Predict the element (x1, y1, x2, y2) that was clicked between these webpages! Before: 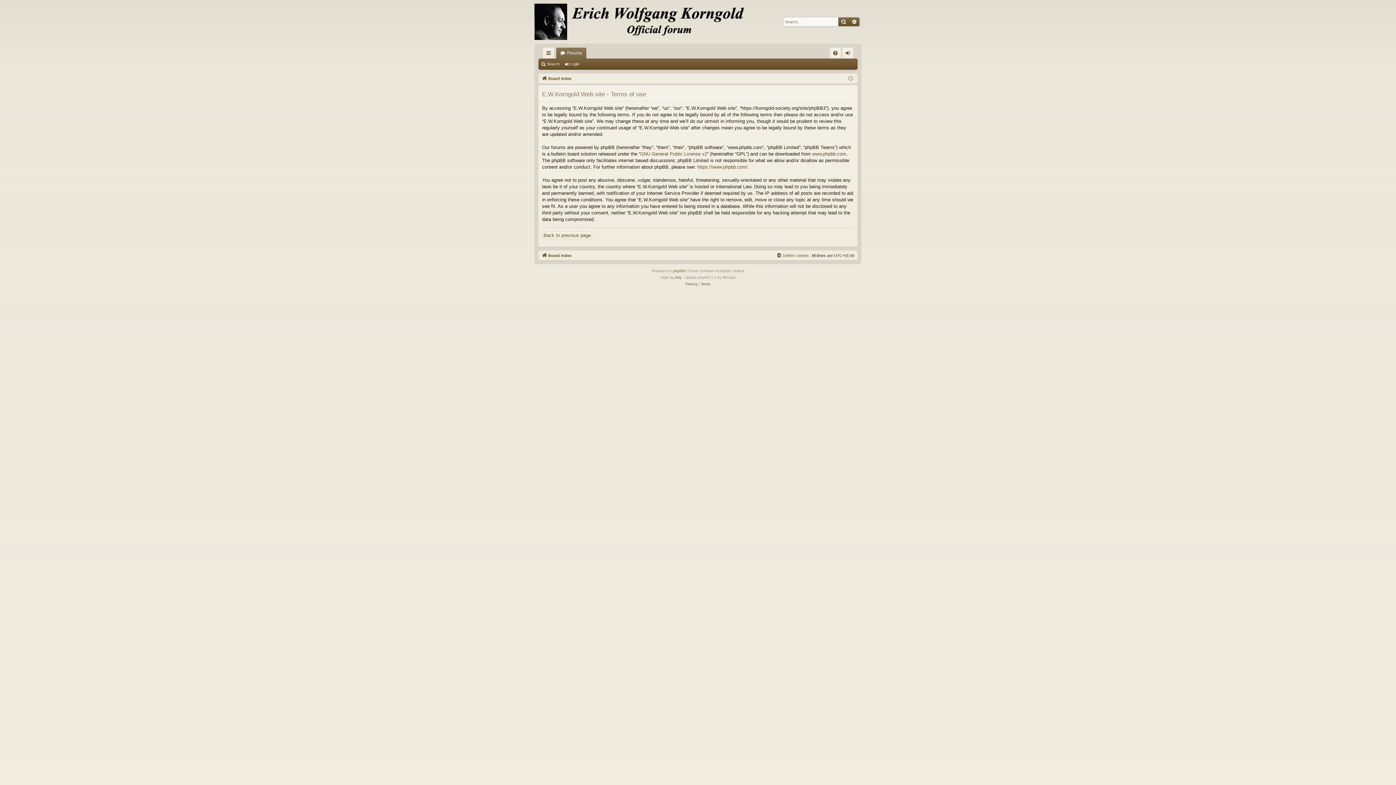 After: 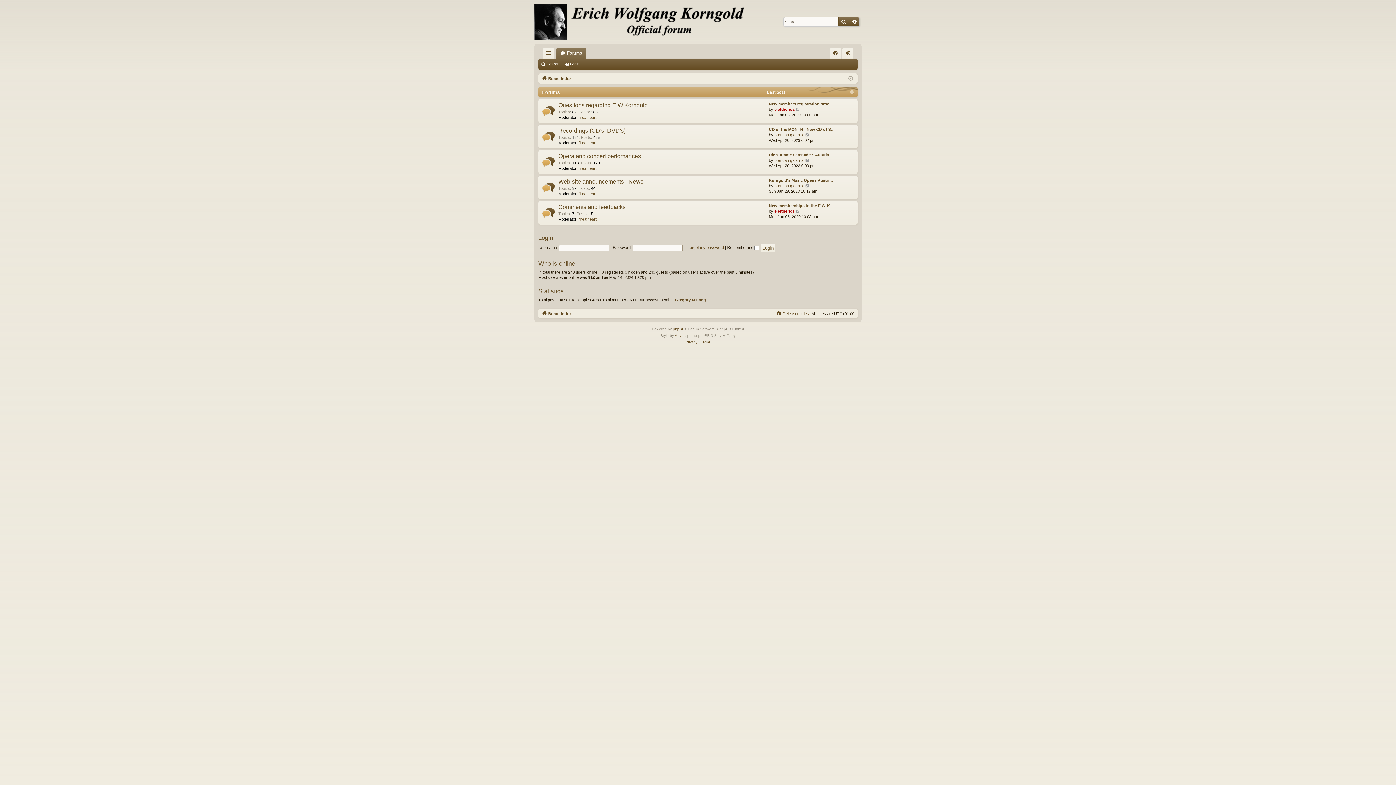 Action: bbox: (556, 47, 586, 58) label: Forums